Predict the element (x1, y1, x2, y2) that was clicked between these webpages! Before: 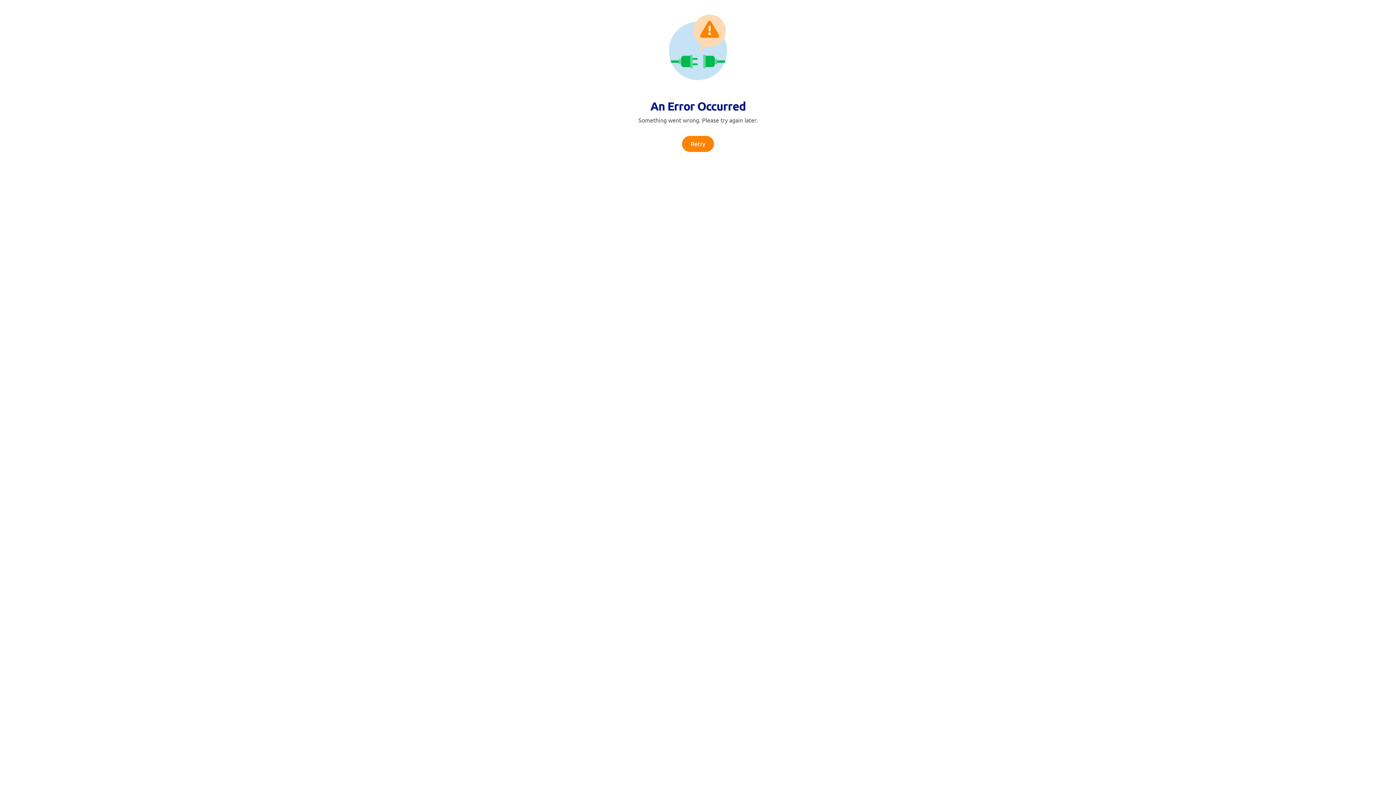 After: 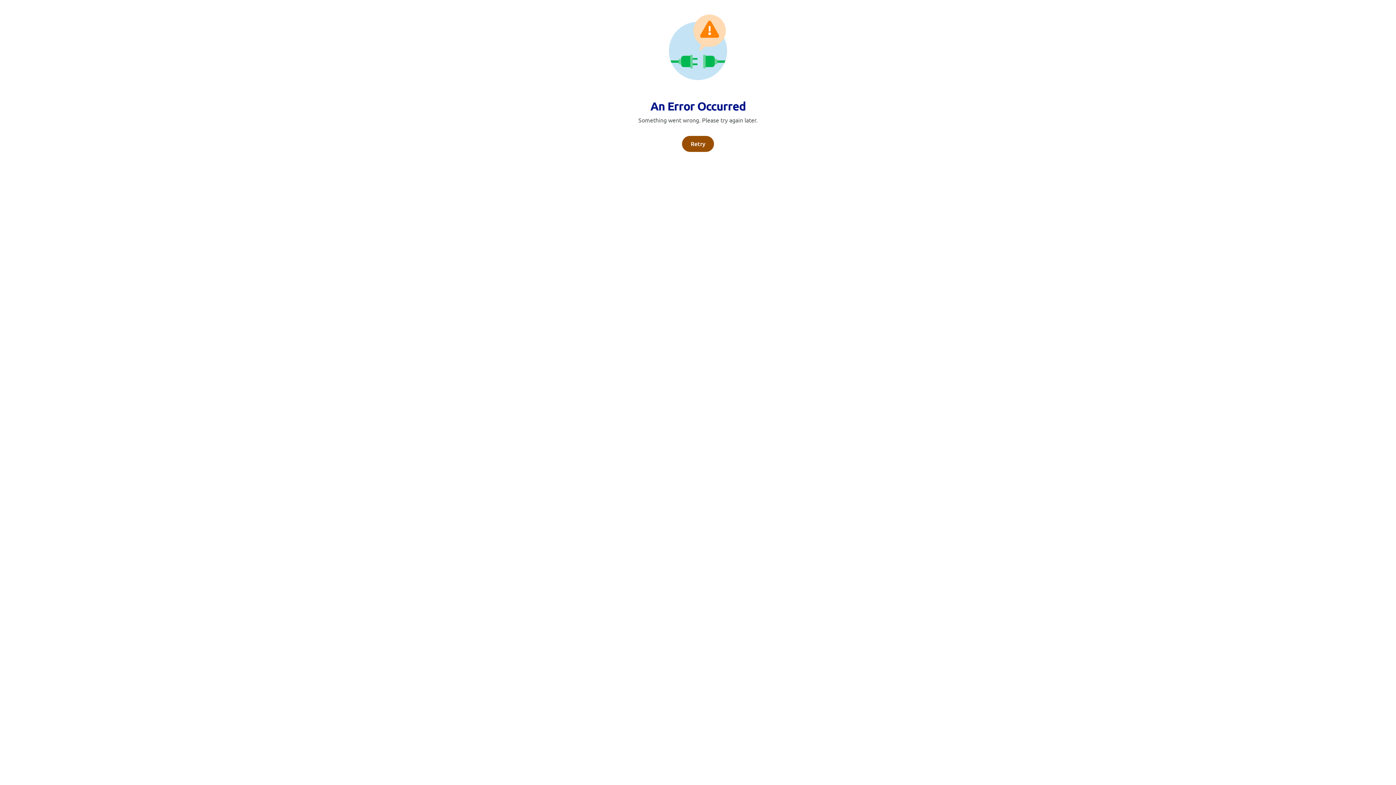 Action: bbox: (682, 136, 714, 152) label: Retry